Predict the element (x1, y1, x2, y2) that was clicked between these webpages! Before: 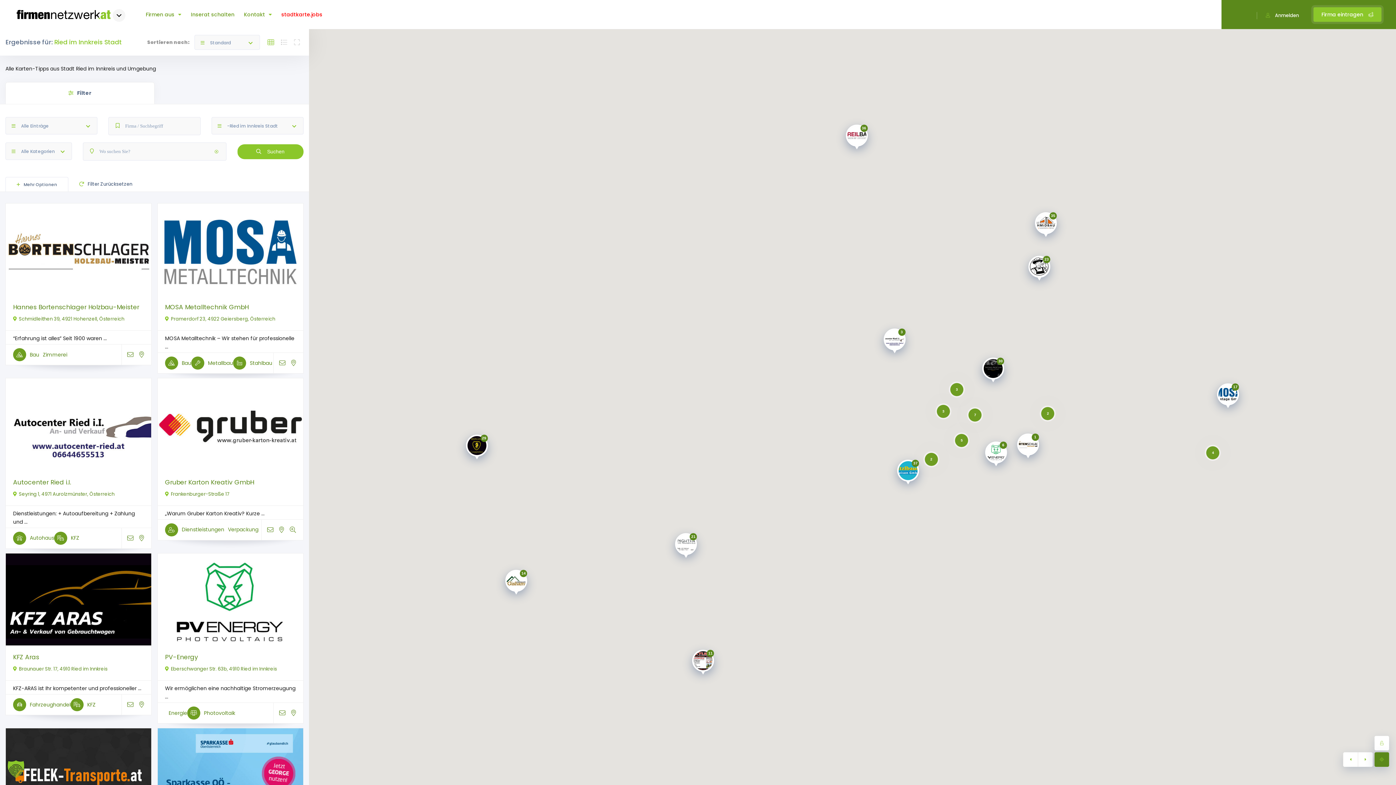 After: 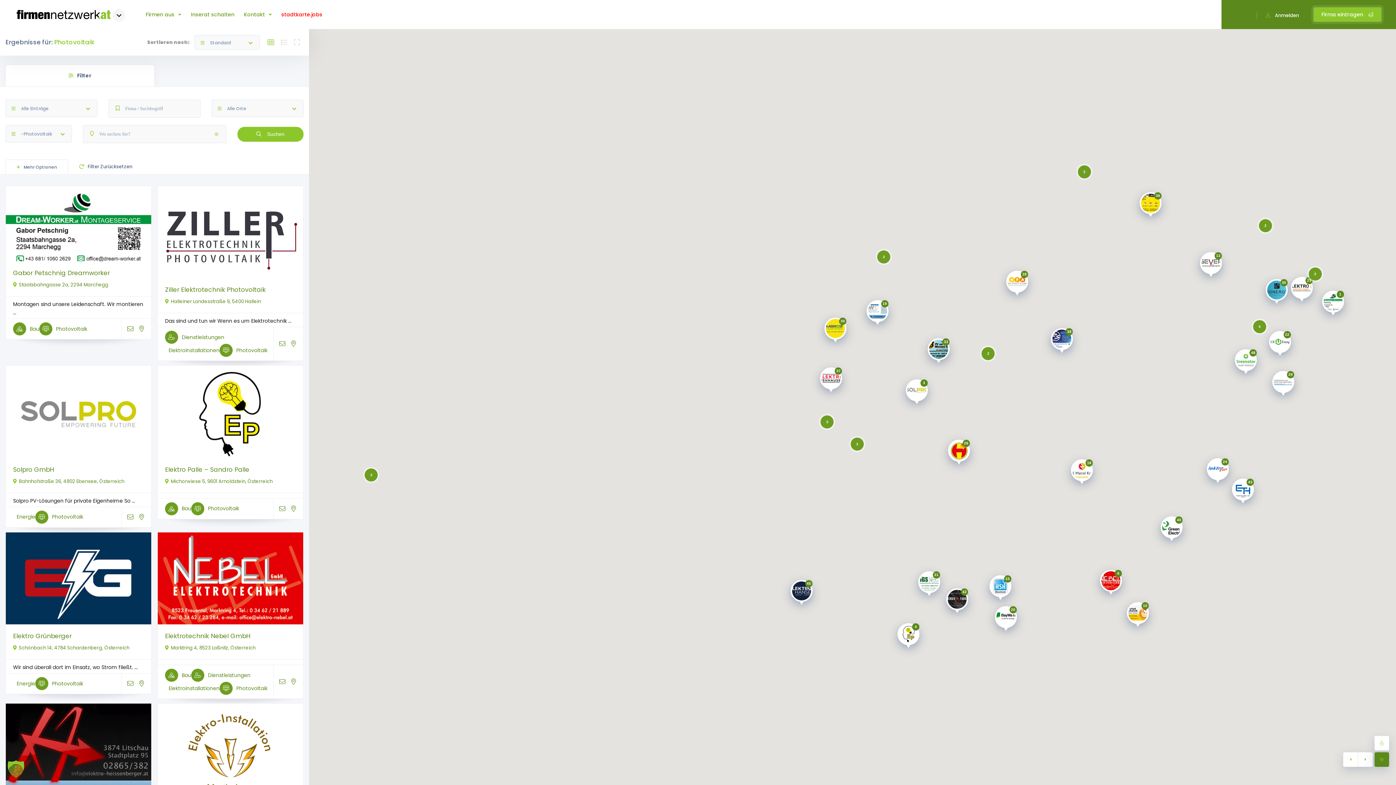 Action: bbox: (187, 706, 235, 720) label: Photovoltaik